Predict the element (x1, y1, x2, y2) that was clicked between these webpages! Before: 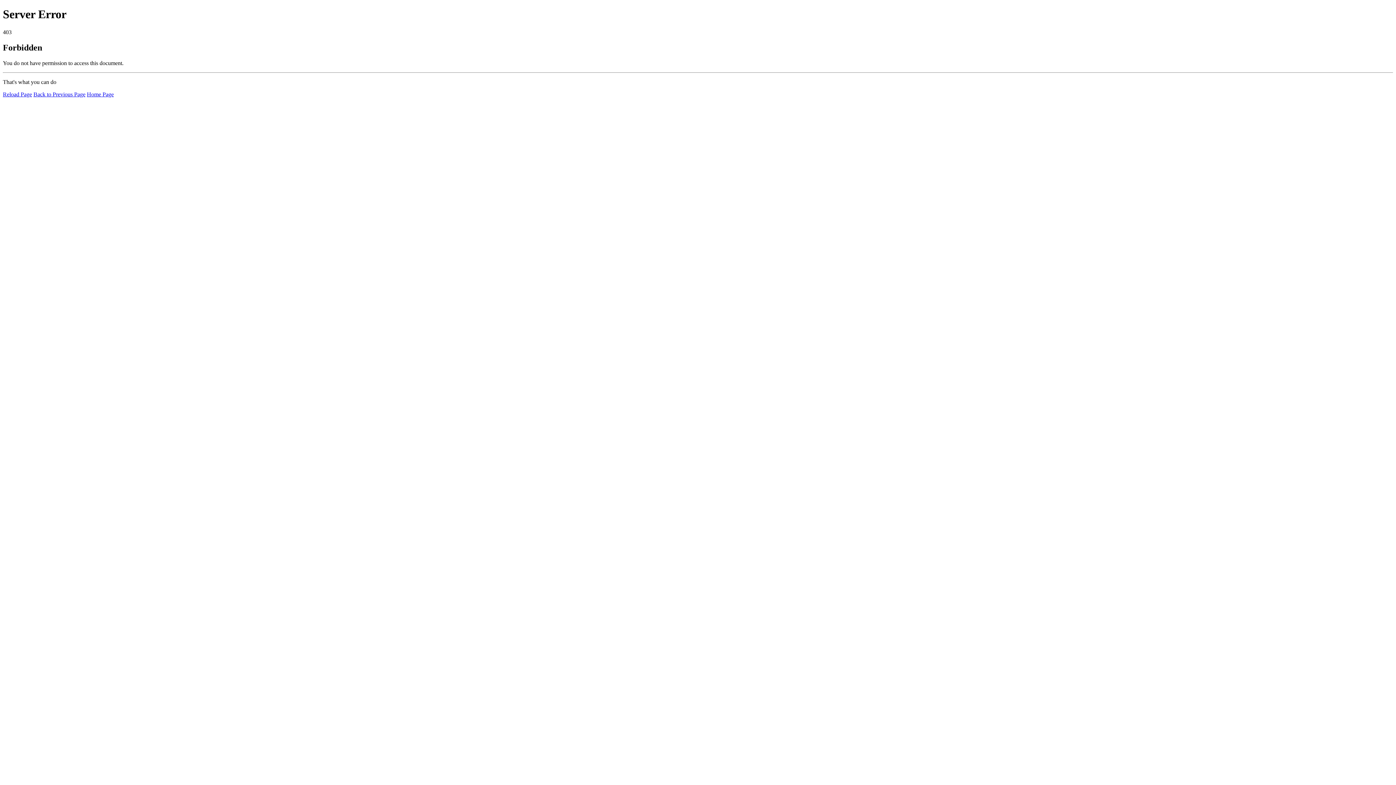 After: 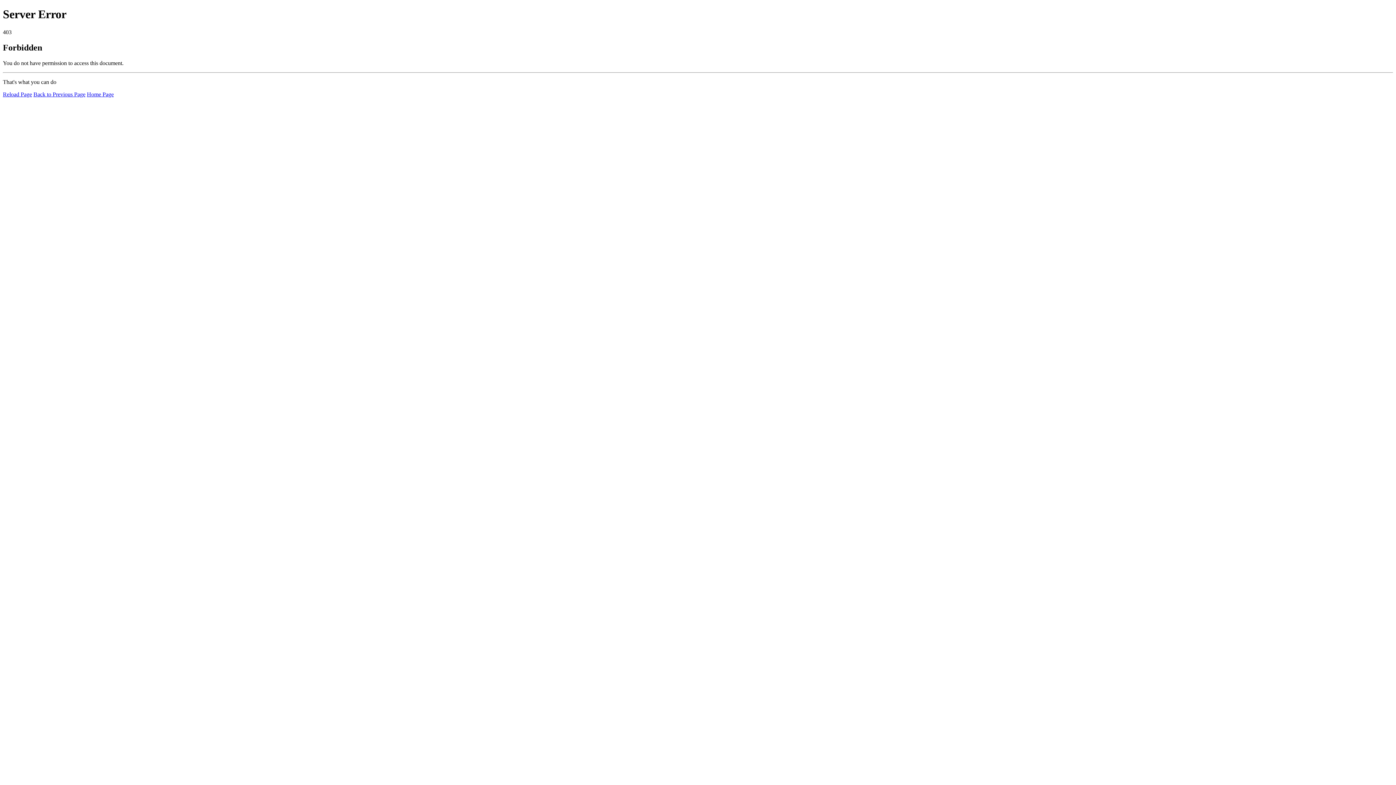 Action: label: Reload Page bbox: (2, 91, 32, 97)